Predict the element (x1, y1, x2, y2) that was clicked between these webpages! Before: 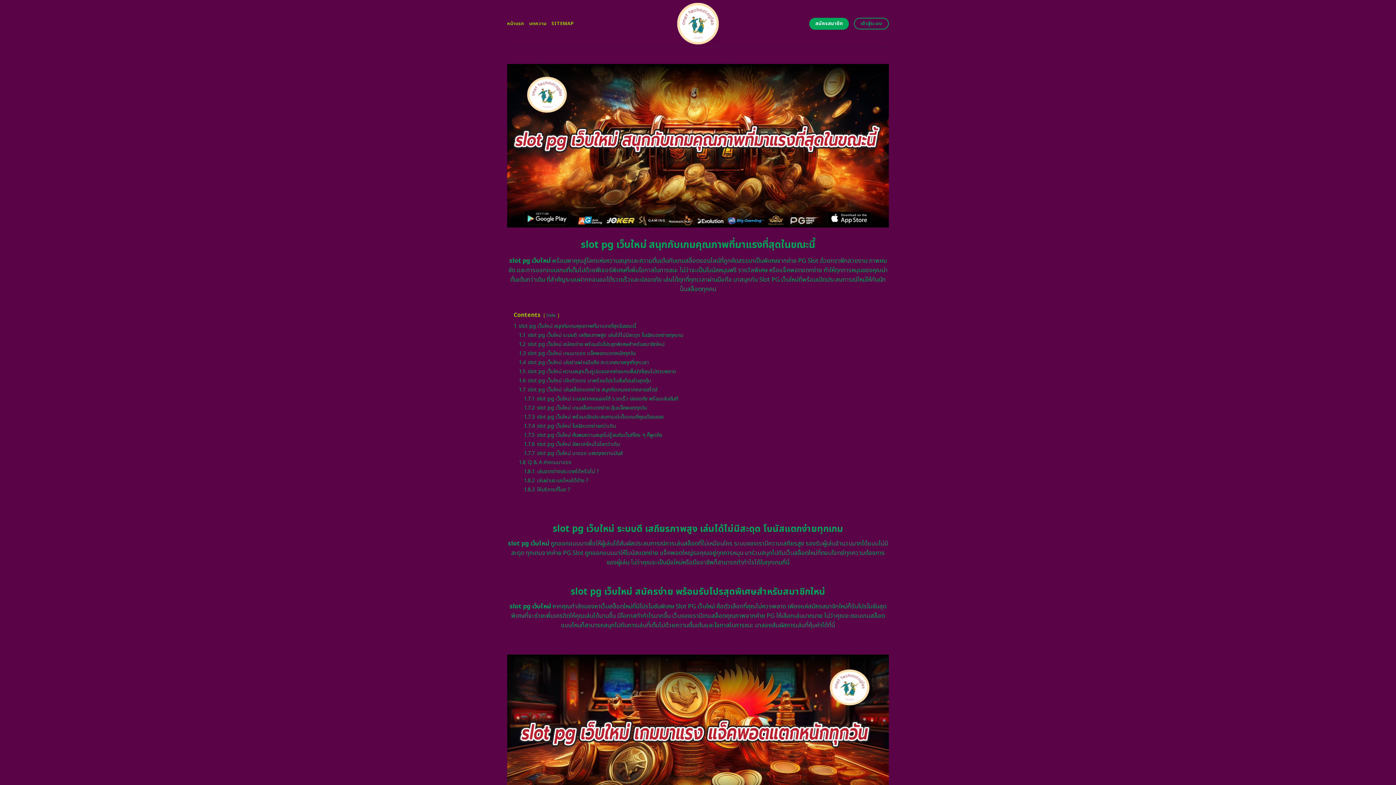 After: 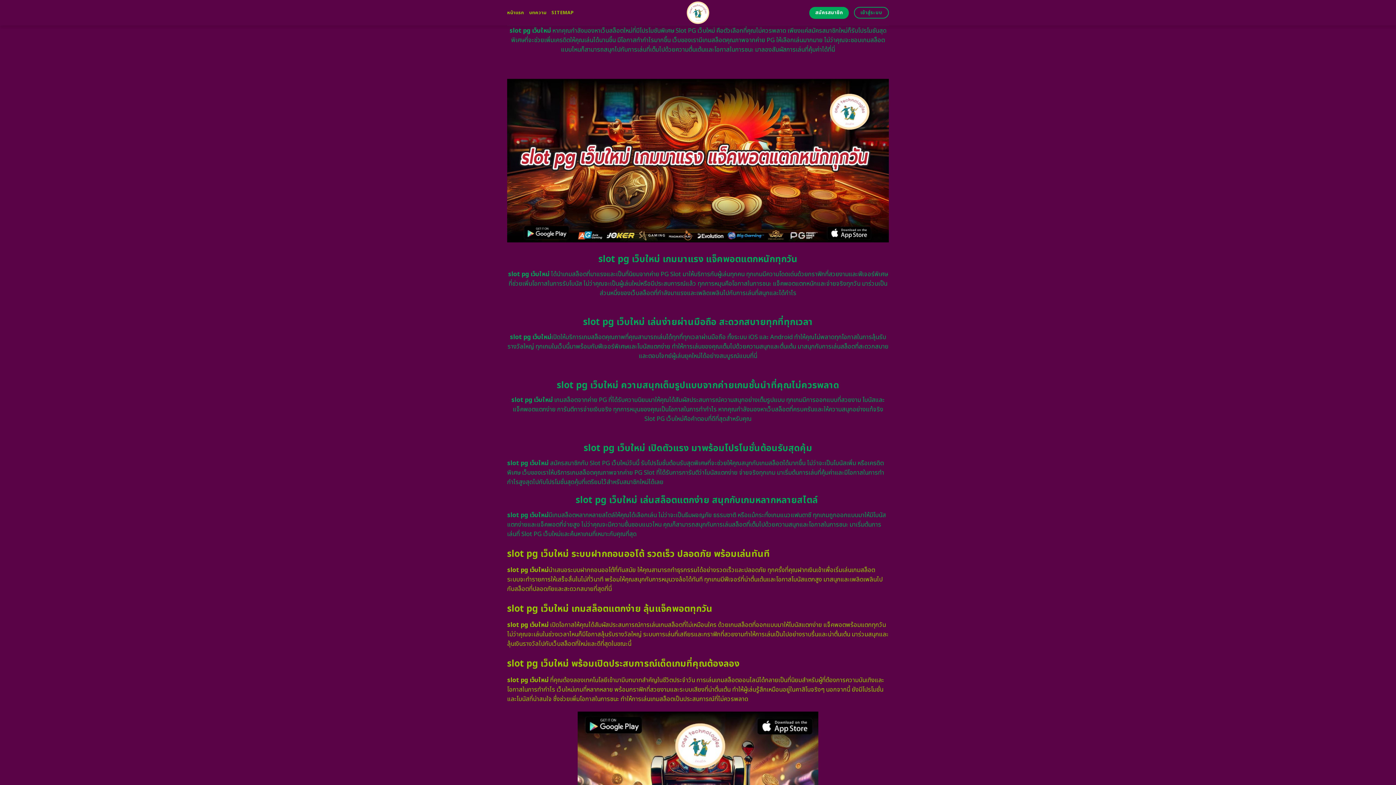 Action: bbox: (518, 340, 664, 348) label: 1.2 slot pg เว็บใหม่ สมัครง่าย พร้อมรับโปรสุดพิเศษสำหรับสมาชิกใหม่